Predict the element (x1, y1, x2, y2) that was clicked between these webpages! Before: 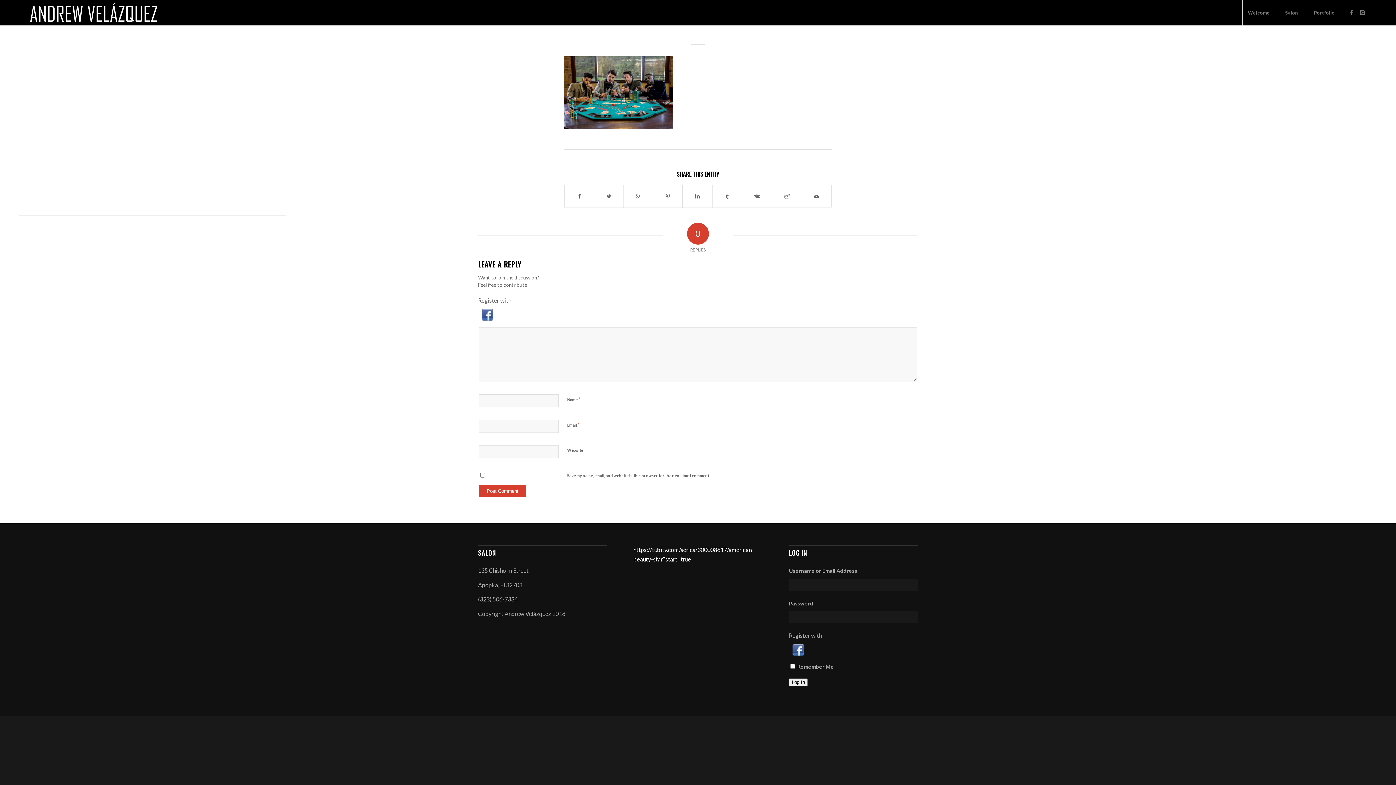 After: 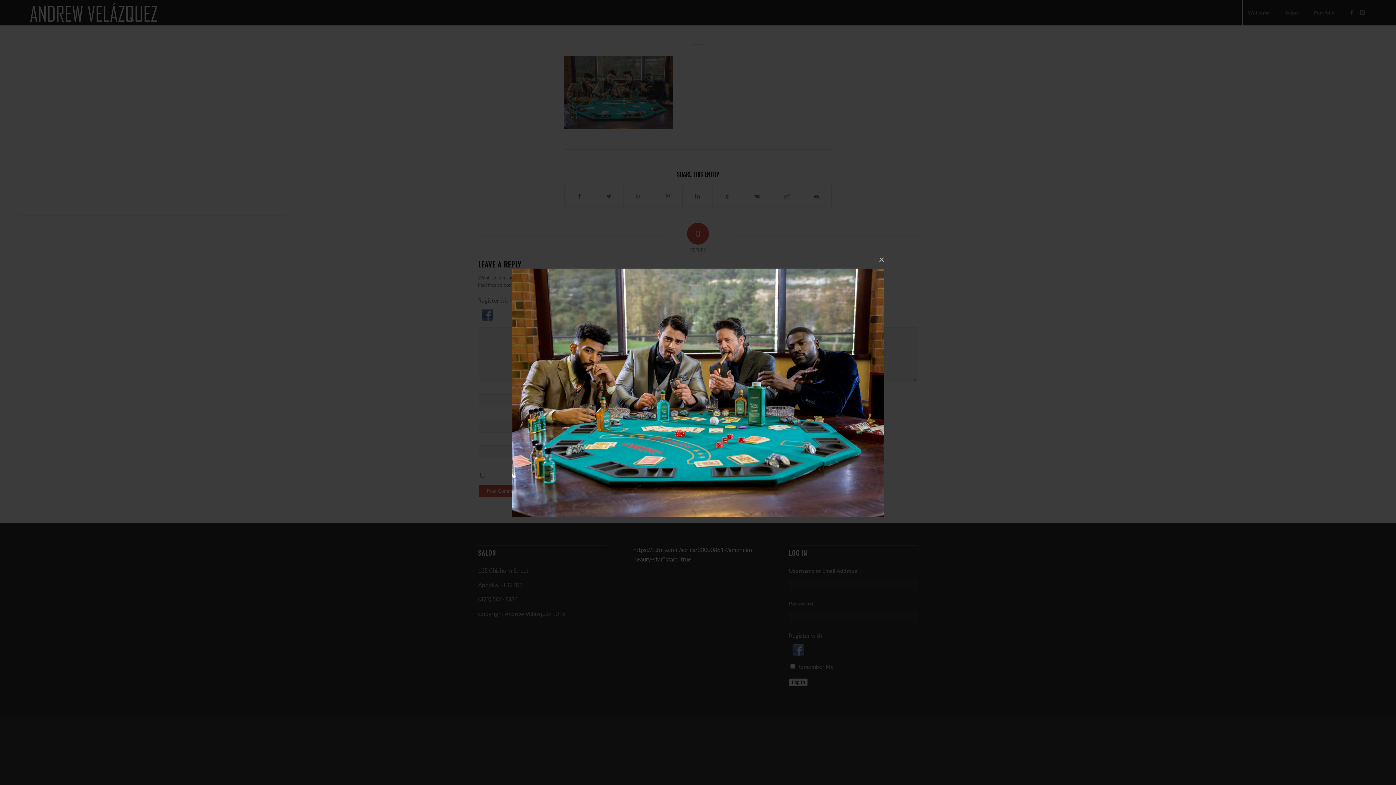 Action: bbox: (564, 122, 673, 130)